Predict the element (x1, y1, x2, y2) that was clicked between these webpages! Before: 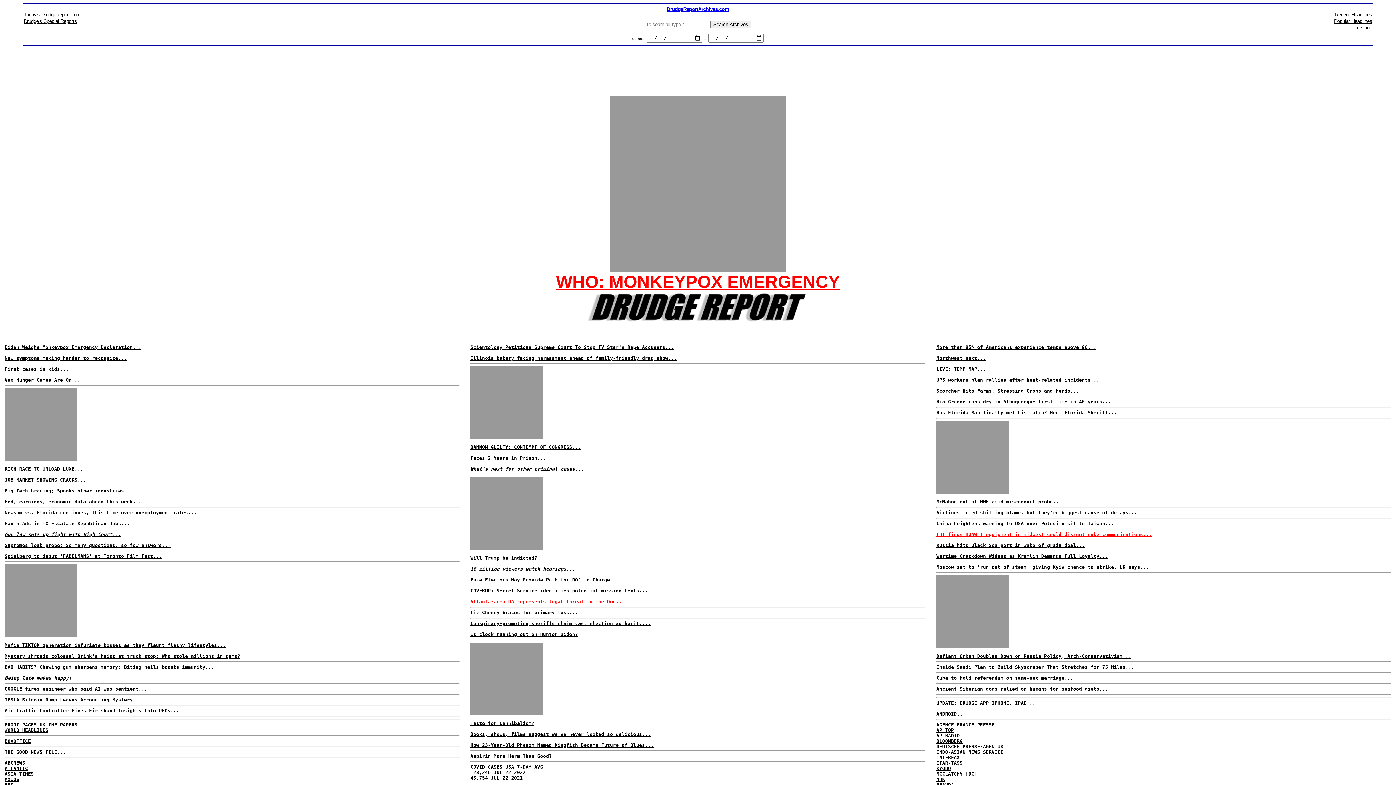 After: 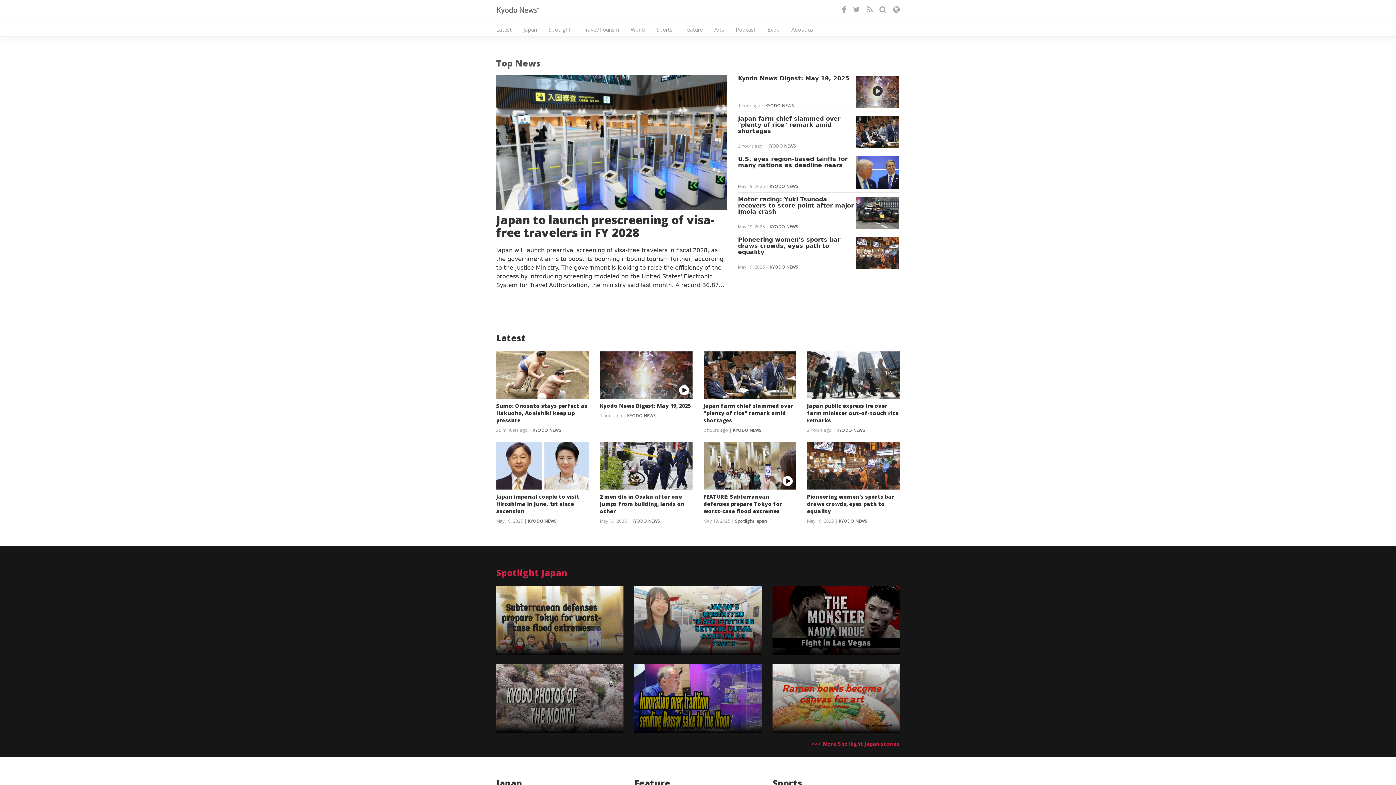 Action: bbox: (936, 766, 951, 771) label: KYODO